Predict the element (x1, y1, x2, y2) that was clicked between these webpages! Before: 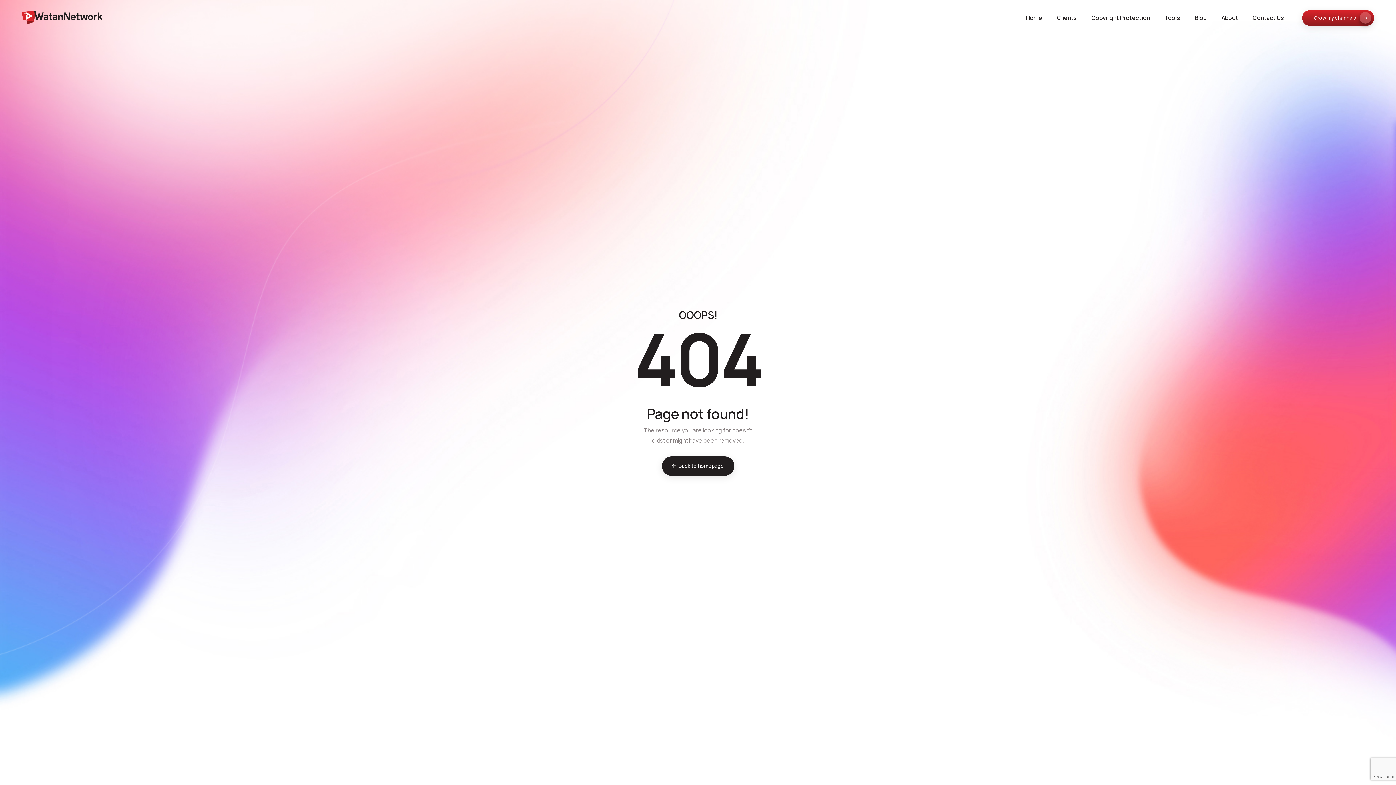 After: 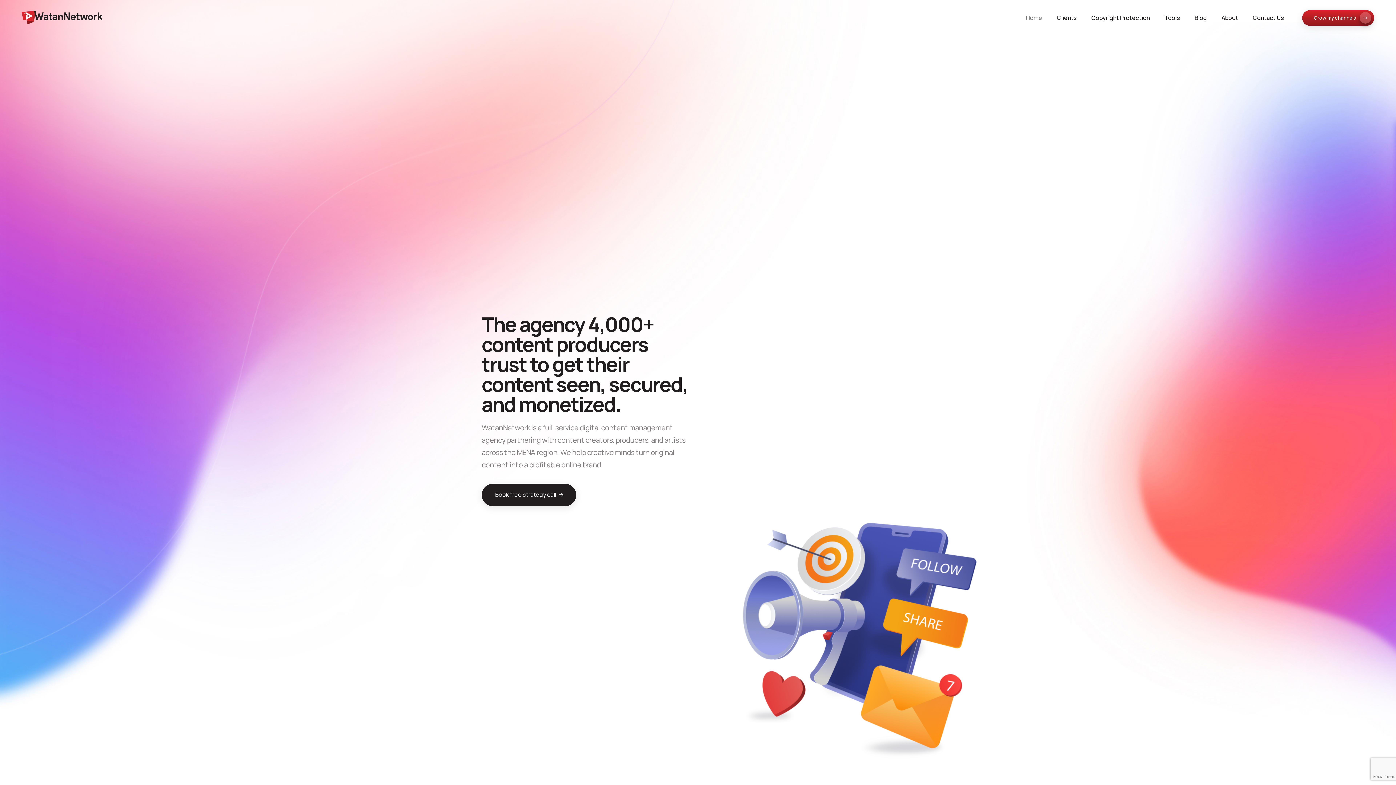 Action: bbox: (1018, 0, 1049, 35) label: Home